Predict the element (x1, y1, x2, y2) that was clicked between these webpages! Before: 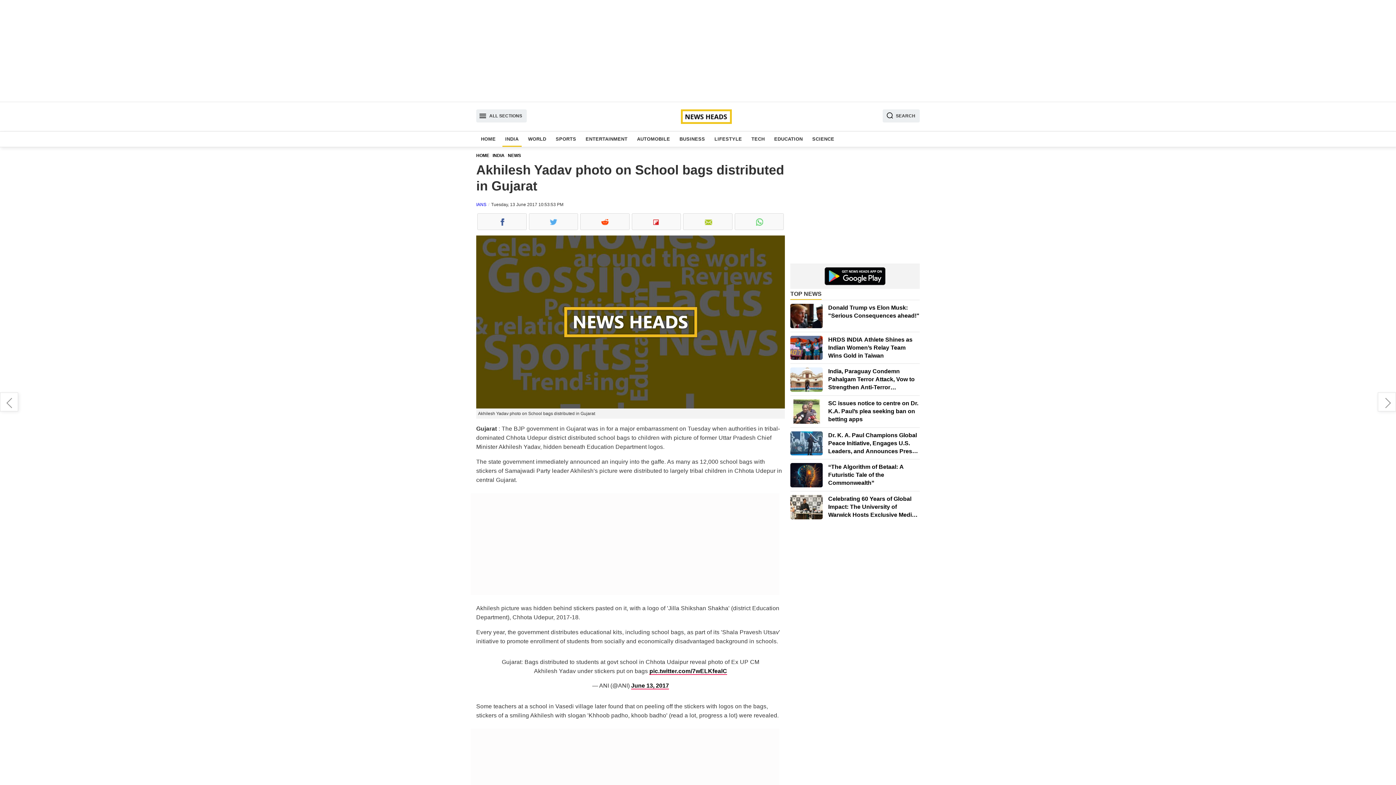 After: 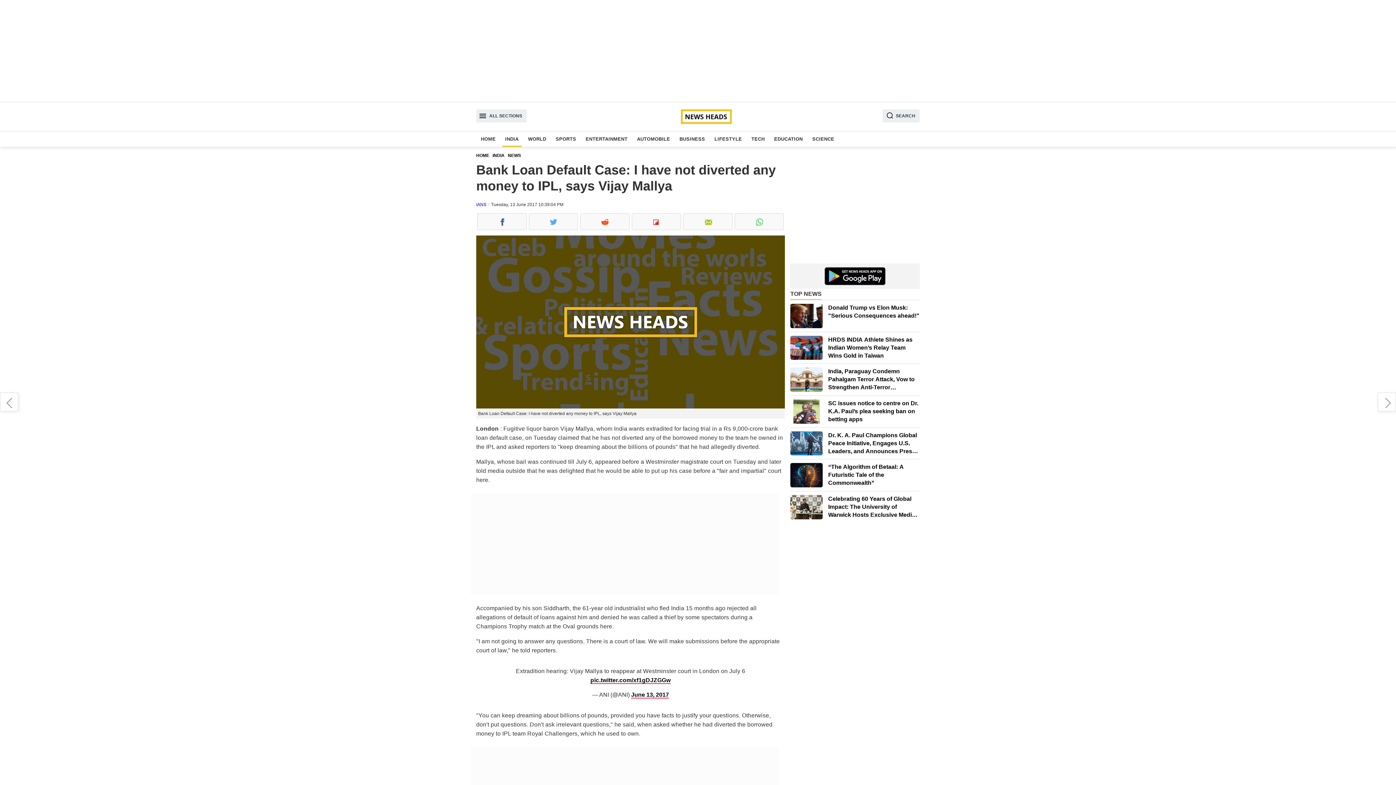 Action: bbox: (0, 392, 18, 411) label: Bank Loan Default Case: I have not diverted any money to IPL, says Vijay Mallya